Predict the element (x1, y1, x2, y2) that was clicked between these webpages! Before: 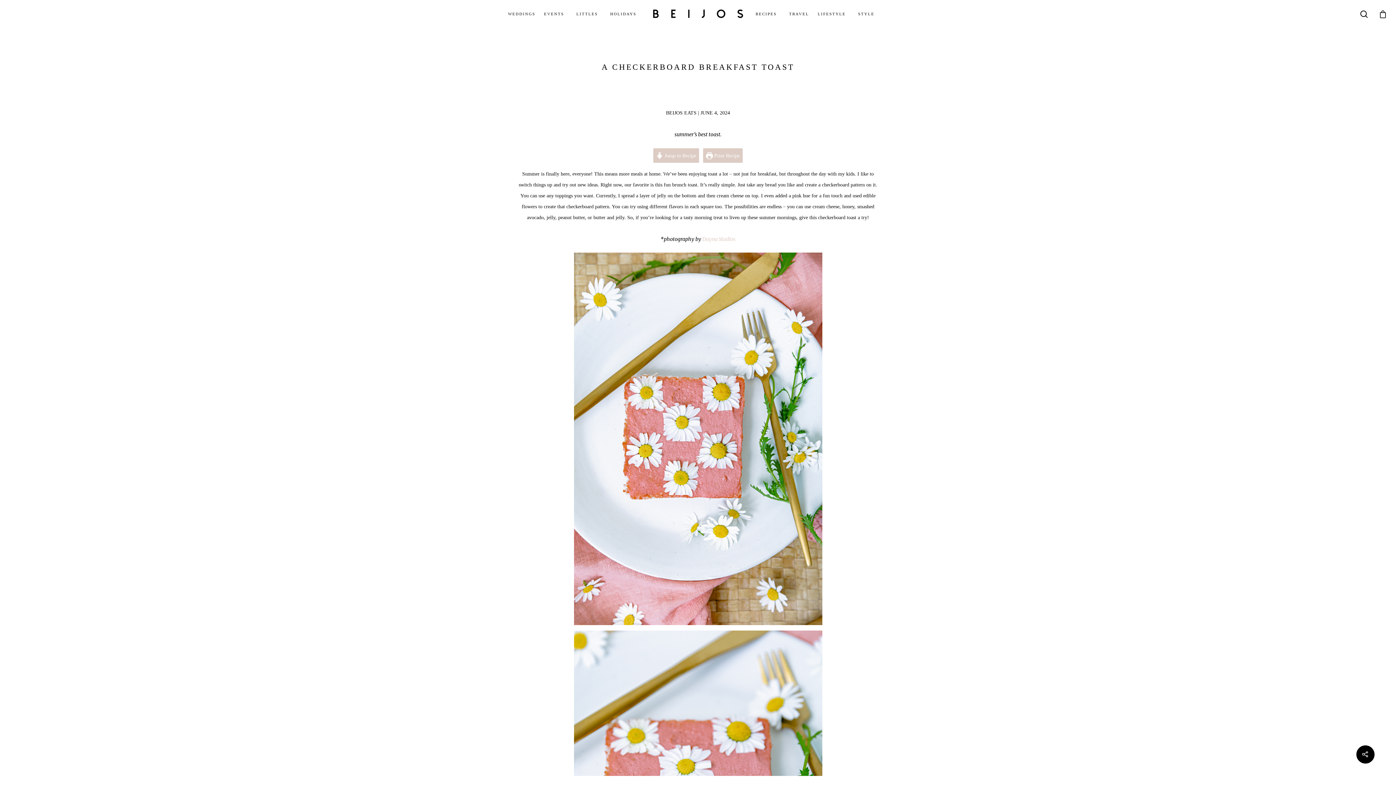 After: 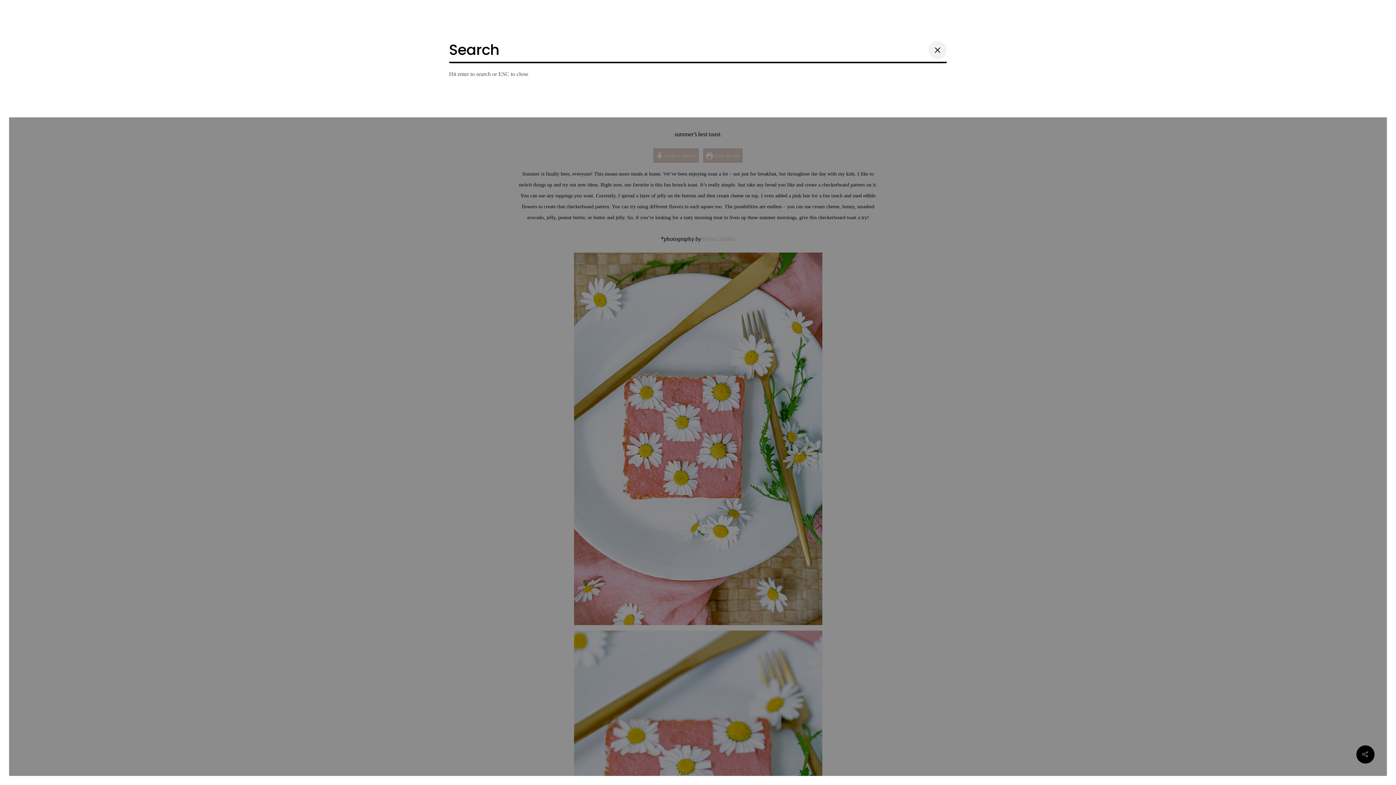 Action: bbox: (1360, 10, 1369, 17)